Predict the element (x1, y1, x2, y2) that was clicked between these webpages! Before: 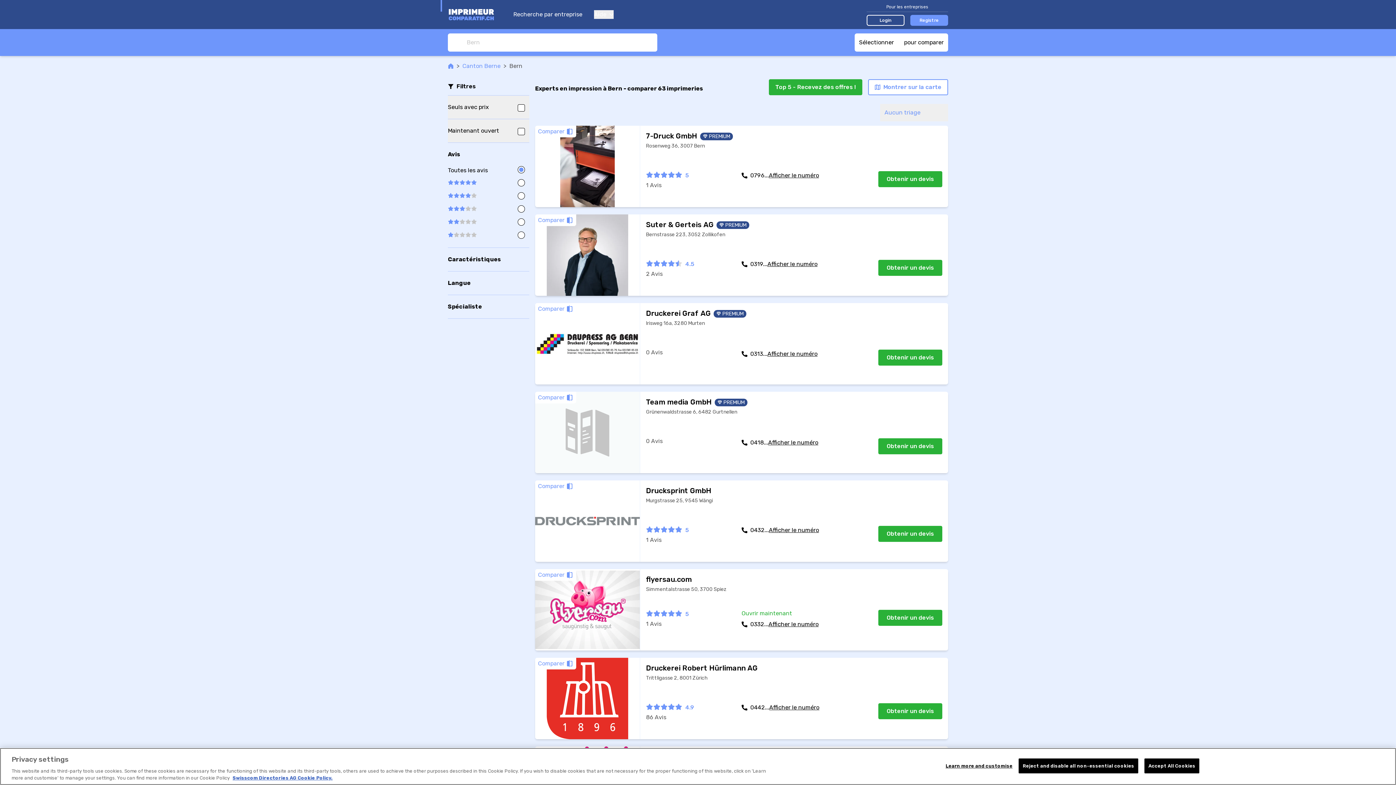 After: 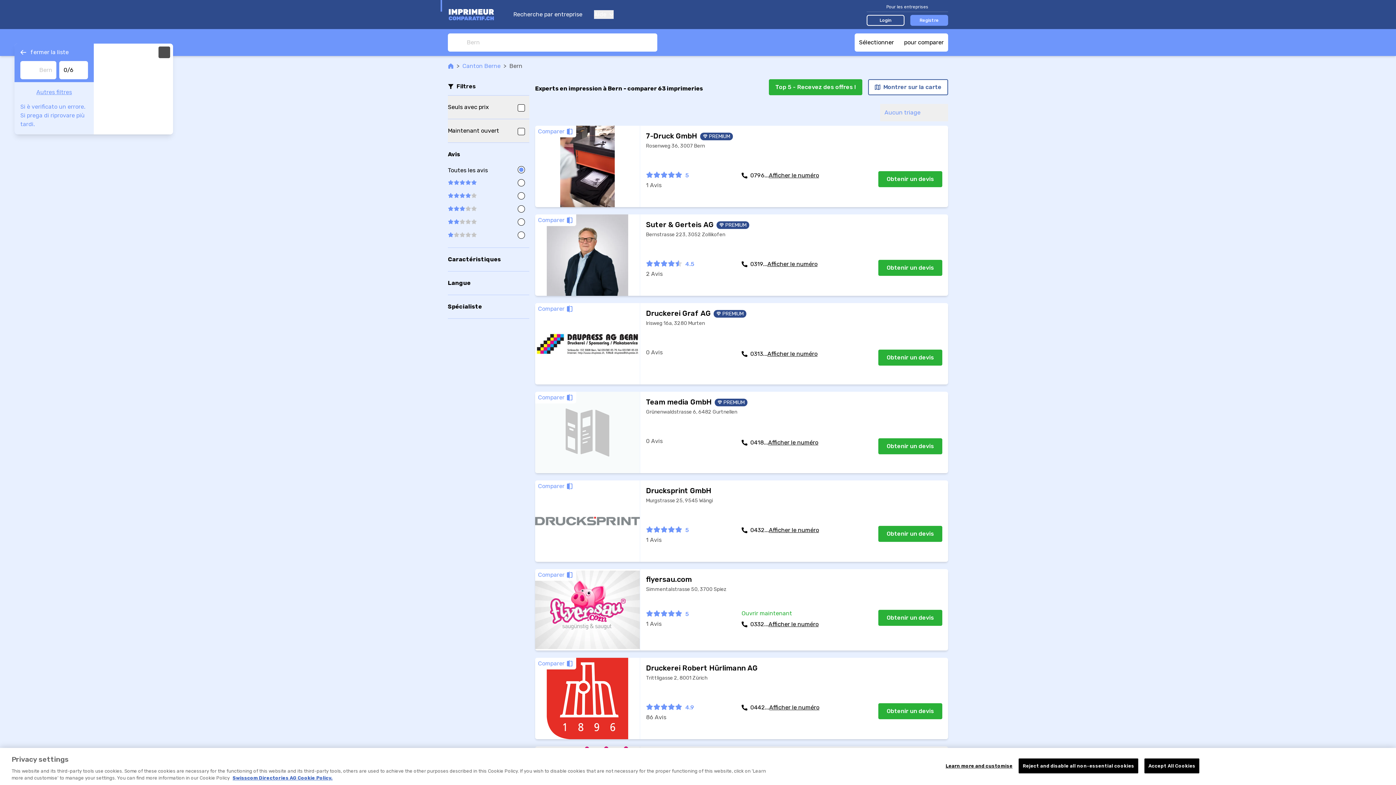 Action: label: Montrer sur la carte bbox: (868, 79, 948, 95)